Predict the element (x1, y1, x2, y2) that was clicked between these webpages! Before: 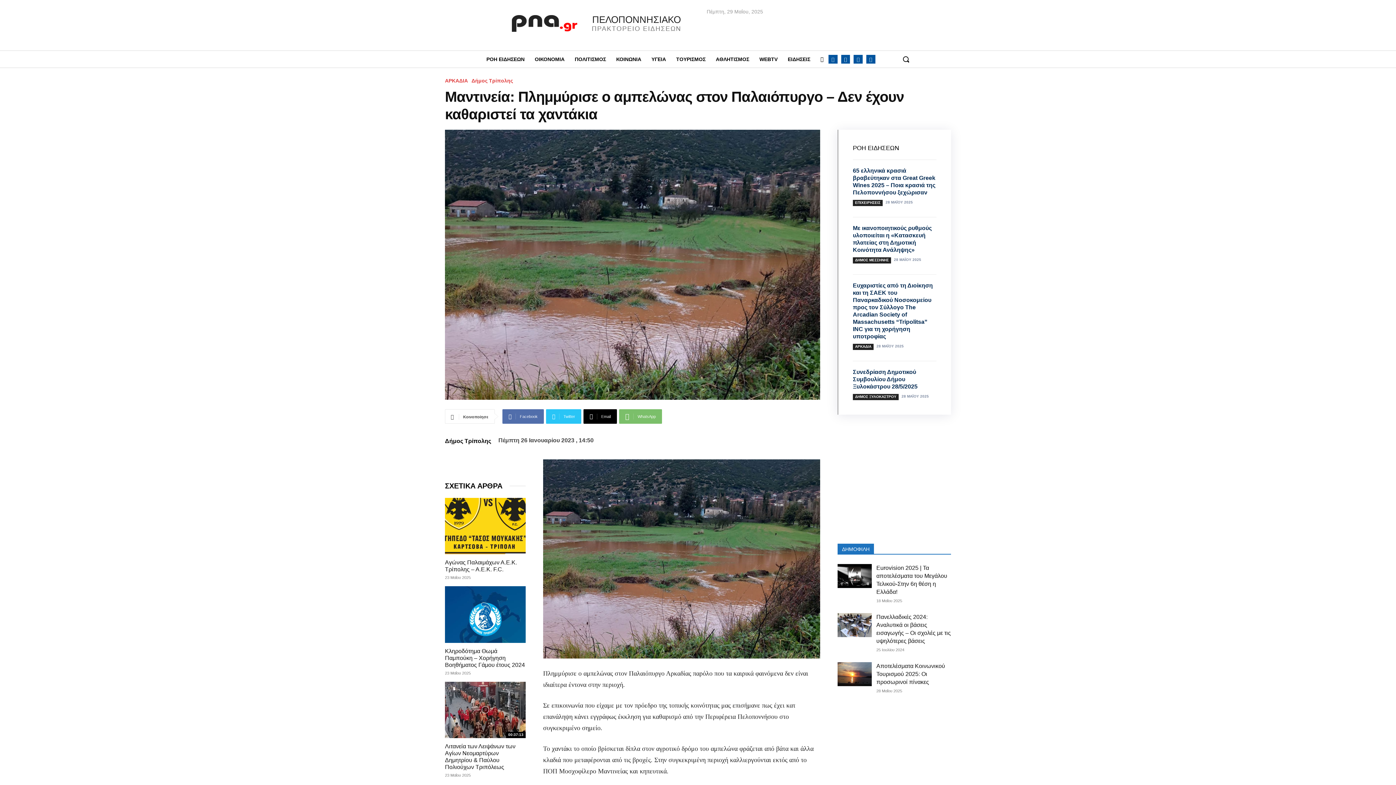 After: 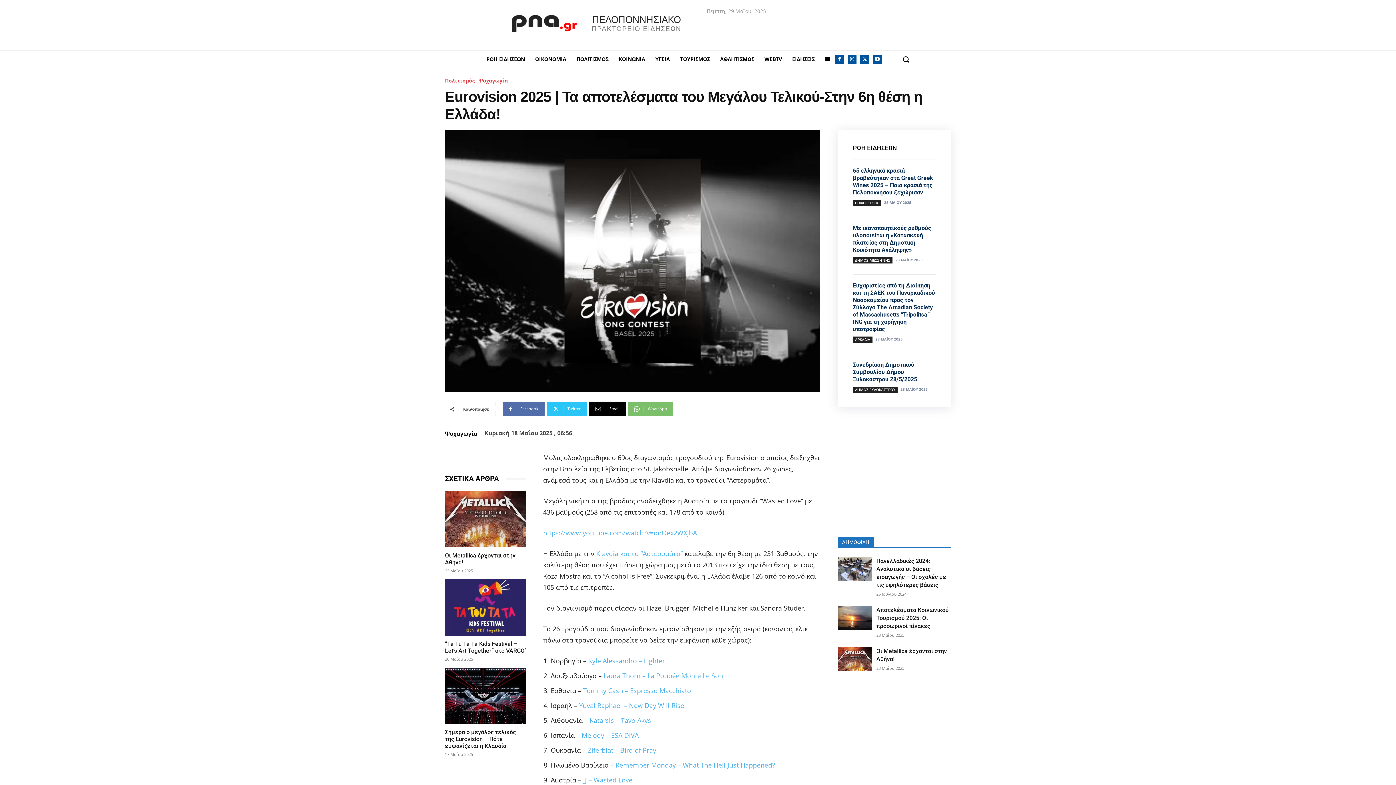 Action: bbox: (837, 564, 871, 588)